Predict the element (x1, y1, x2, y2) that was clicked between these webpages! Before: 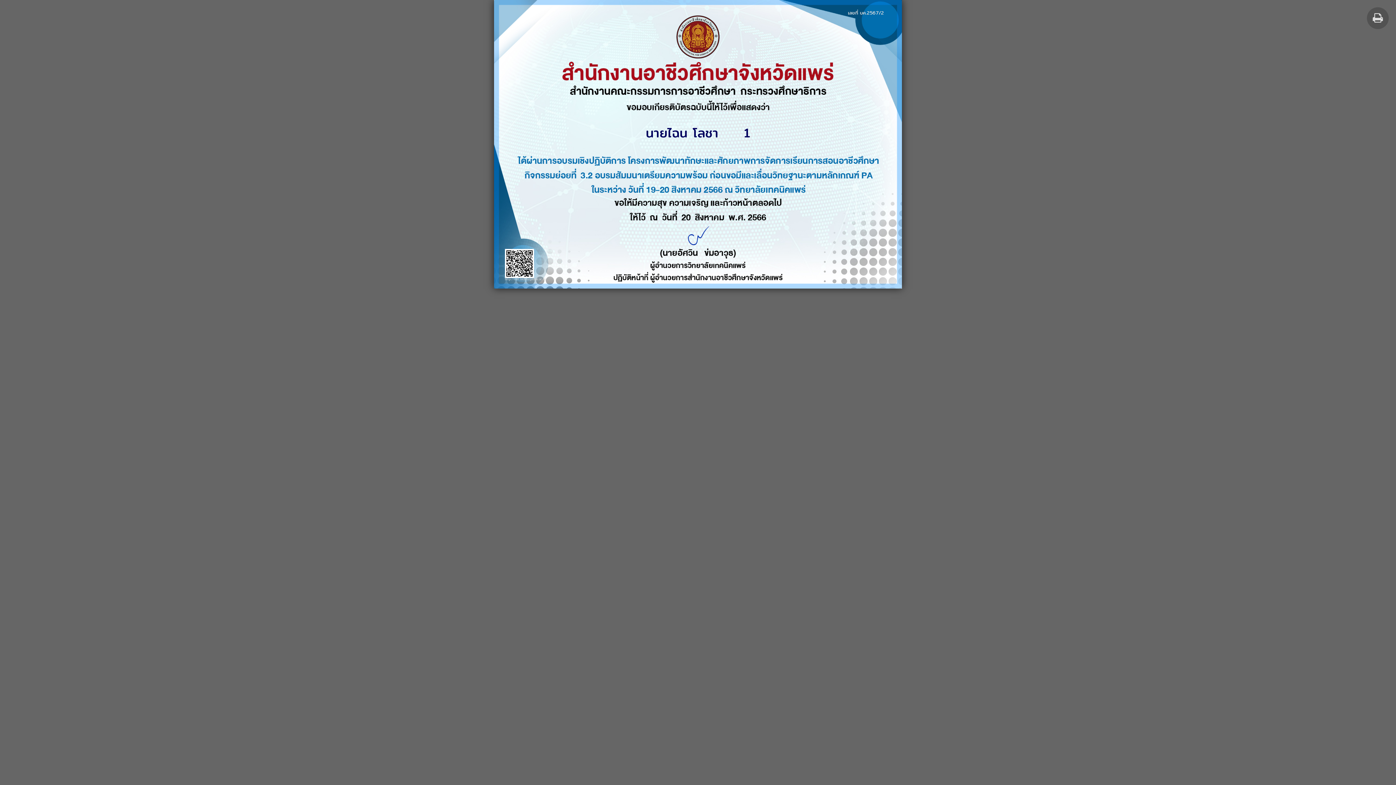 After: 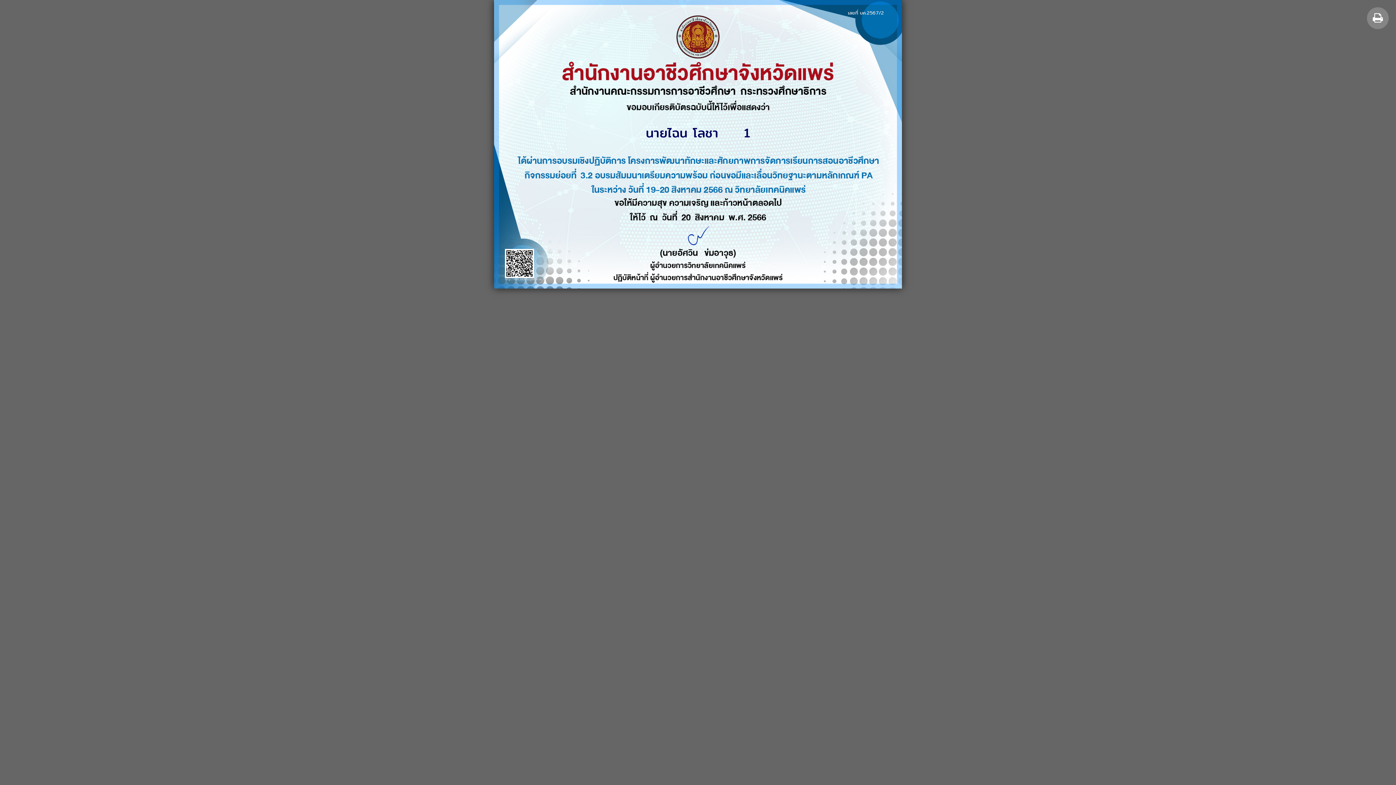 Action: bbox: (1367, 7, 1389, 29)